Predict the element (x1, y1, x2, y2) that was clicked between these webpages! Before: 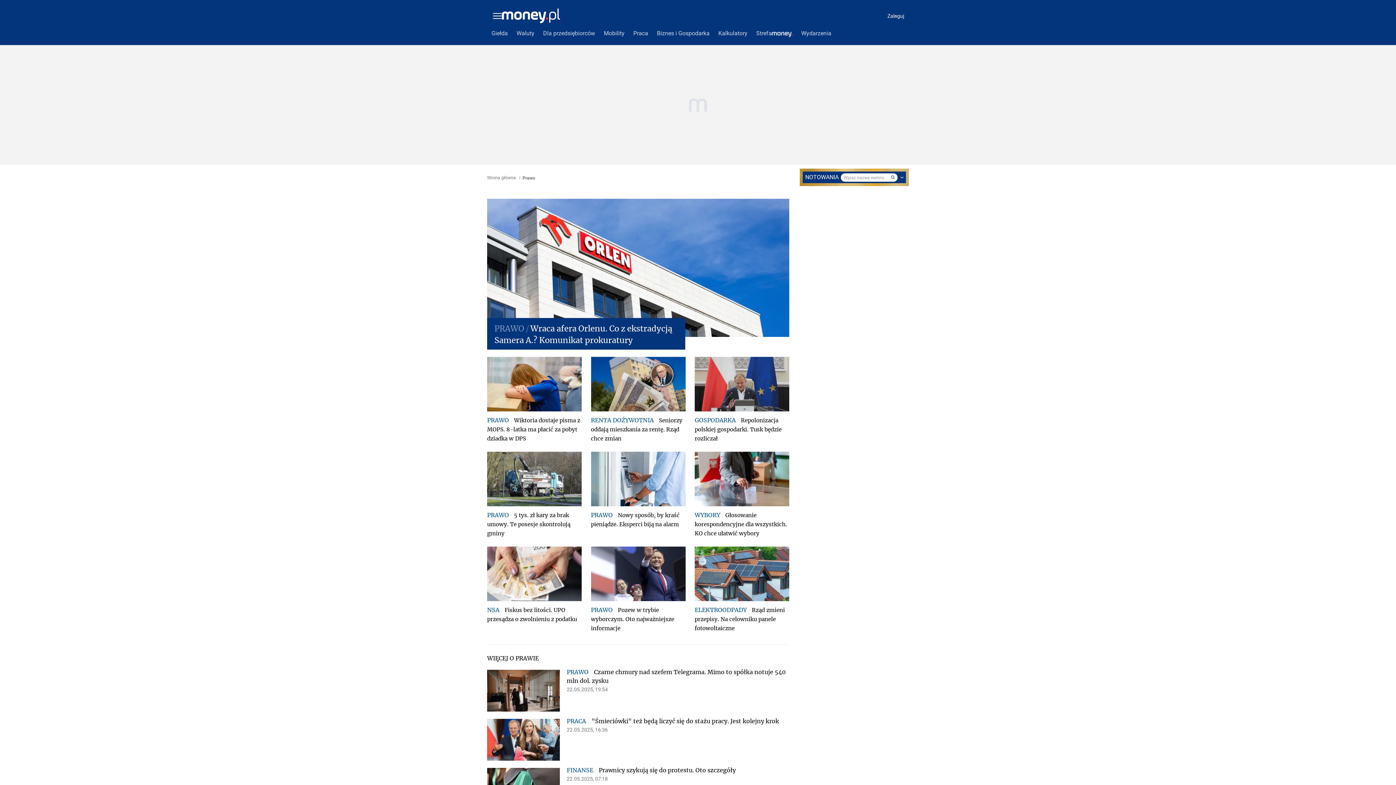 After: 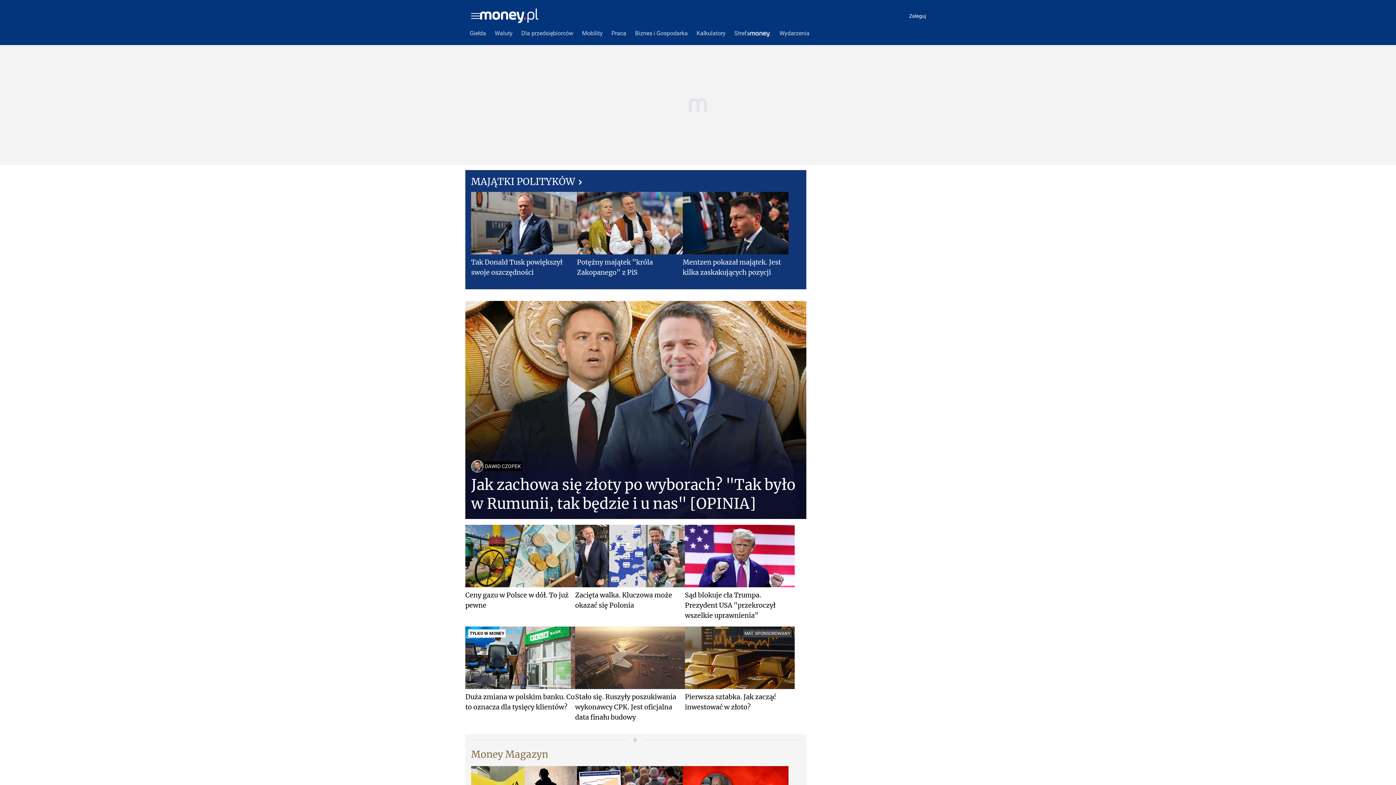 Action: label: Strona główna bbox: (487, 175, 516, 180)